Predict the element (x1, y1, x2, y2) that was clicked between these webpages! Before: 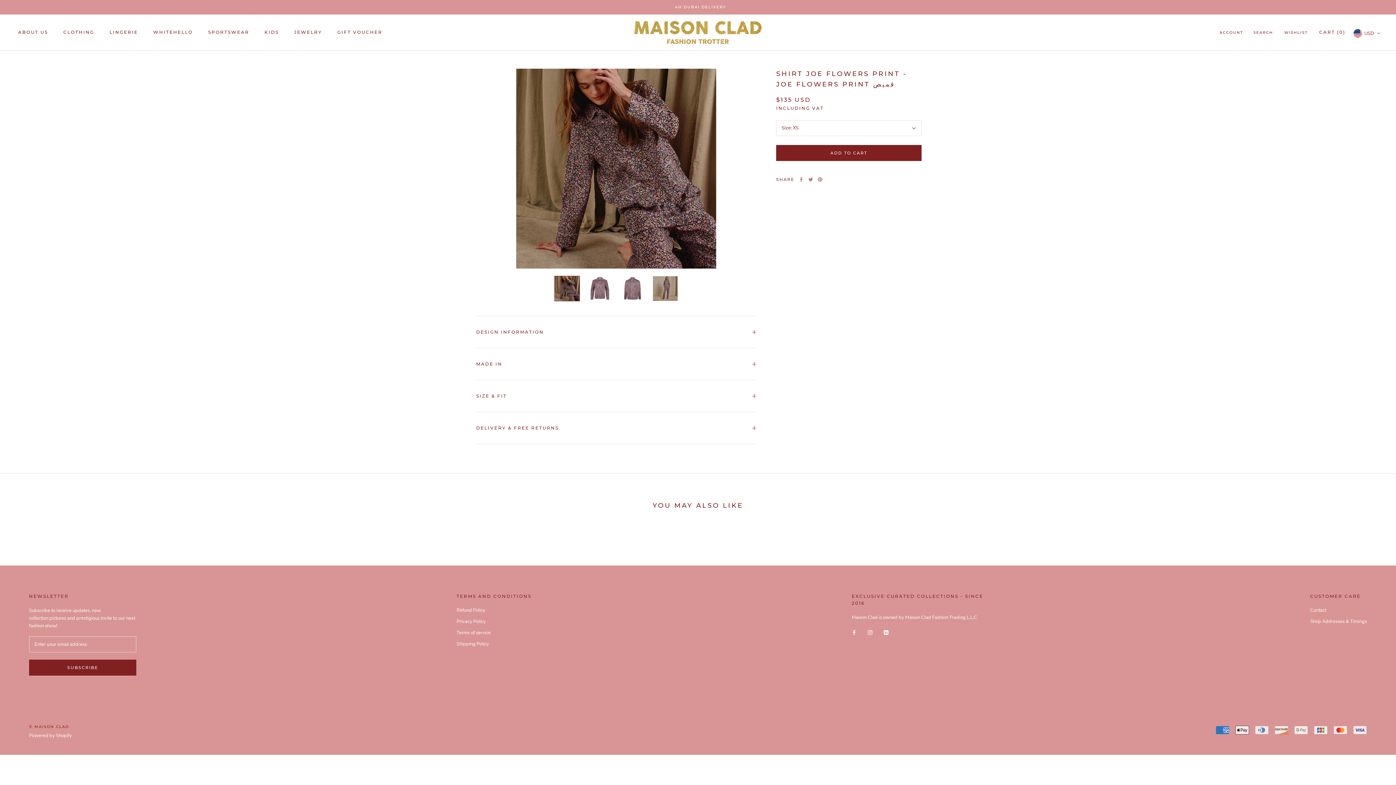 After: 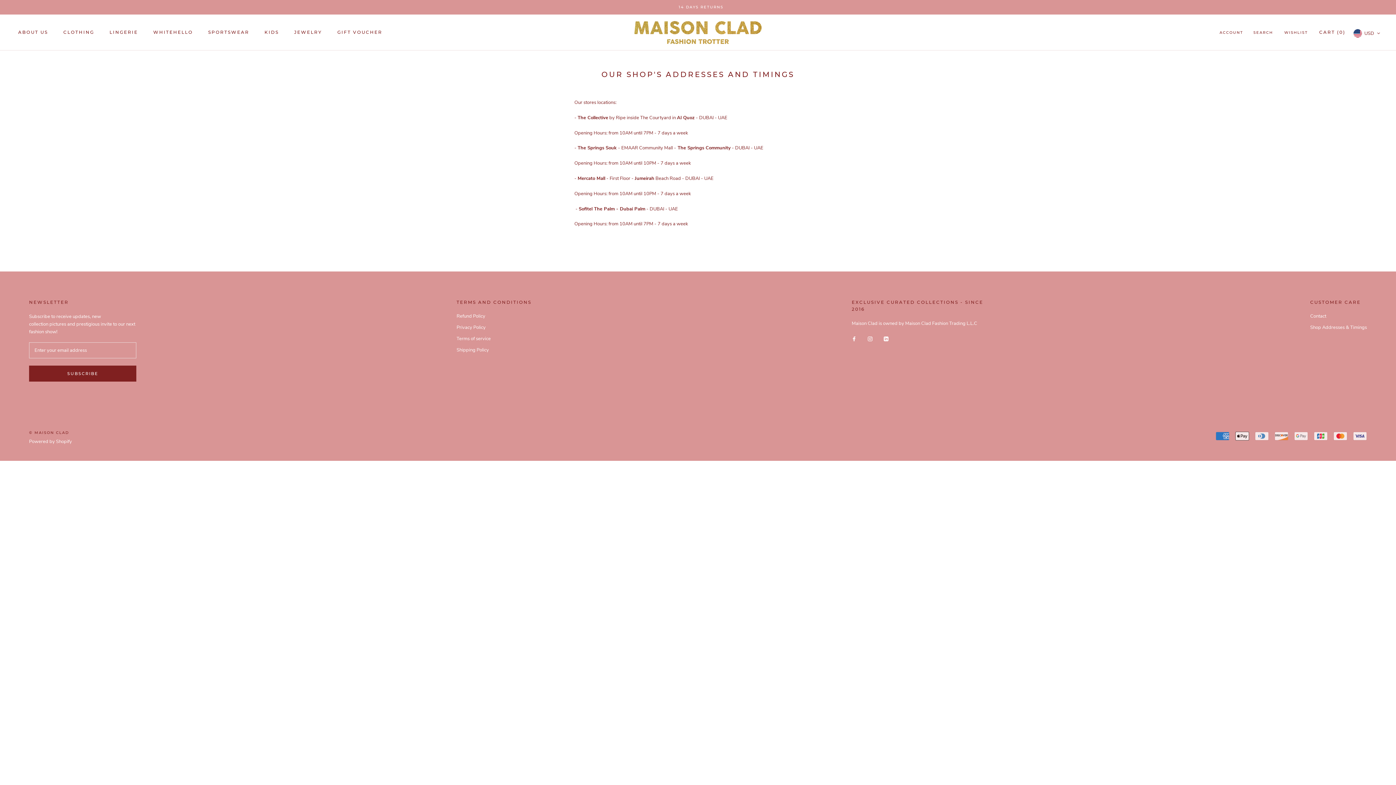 Action: label: Shop Addresses & Timings bbox: (1310, 618, 1367, 625)